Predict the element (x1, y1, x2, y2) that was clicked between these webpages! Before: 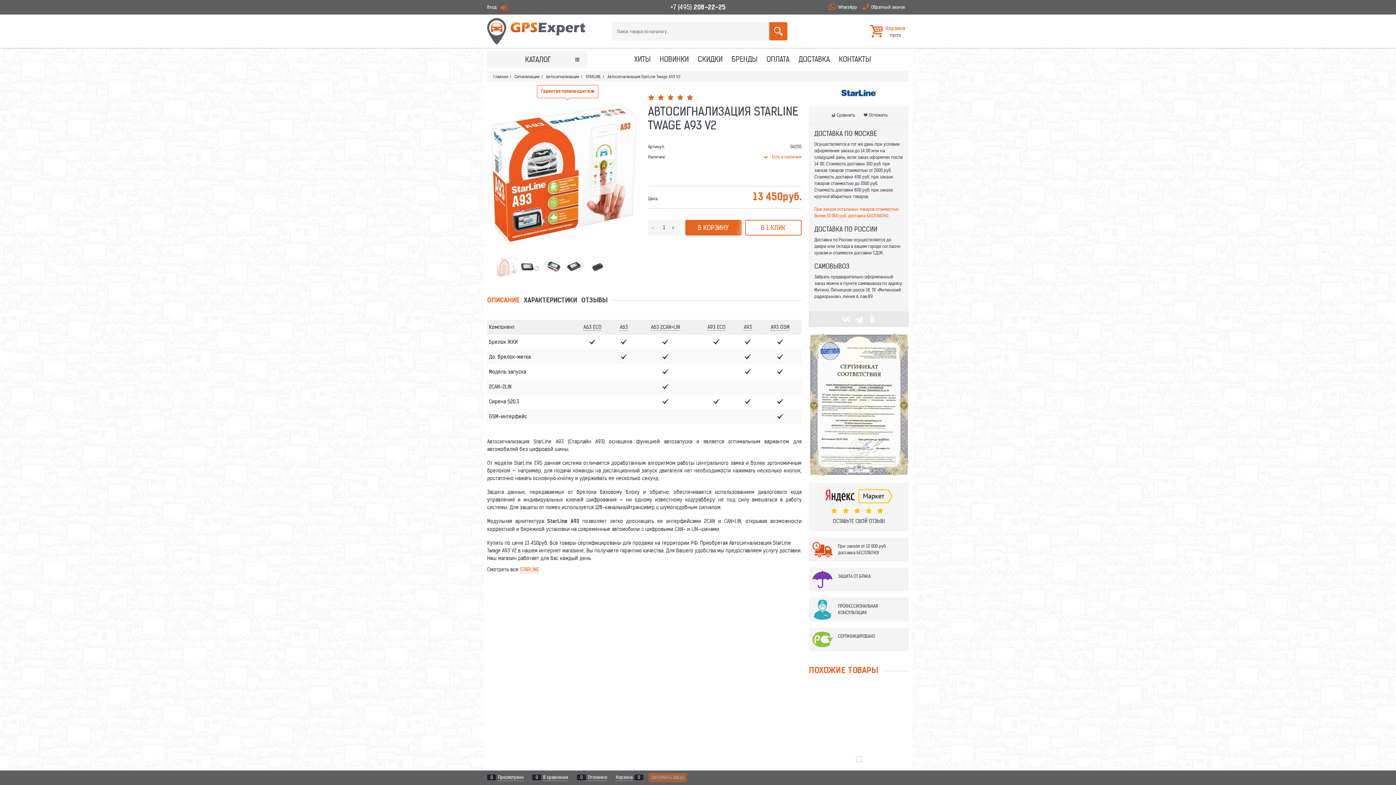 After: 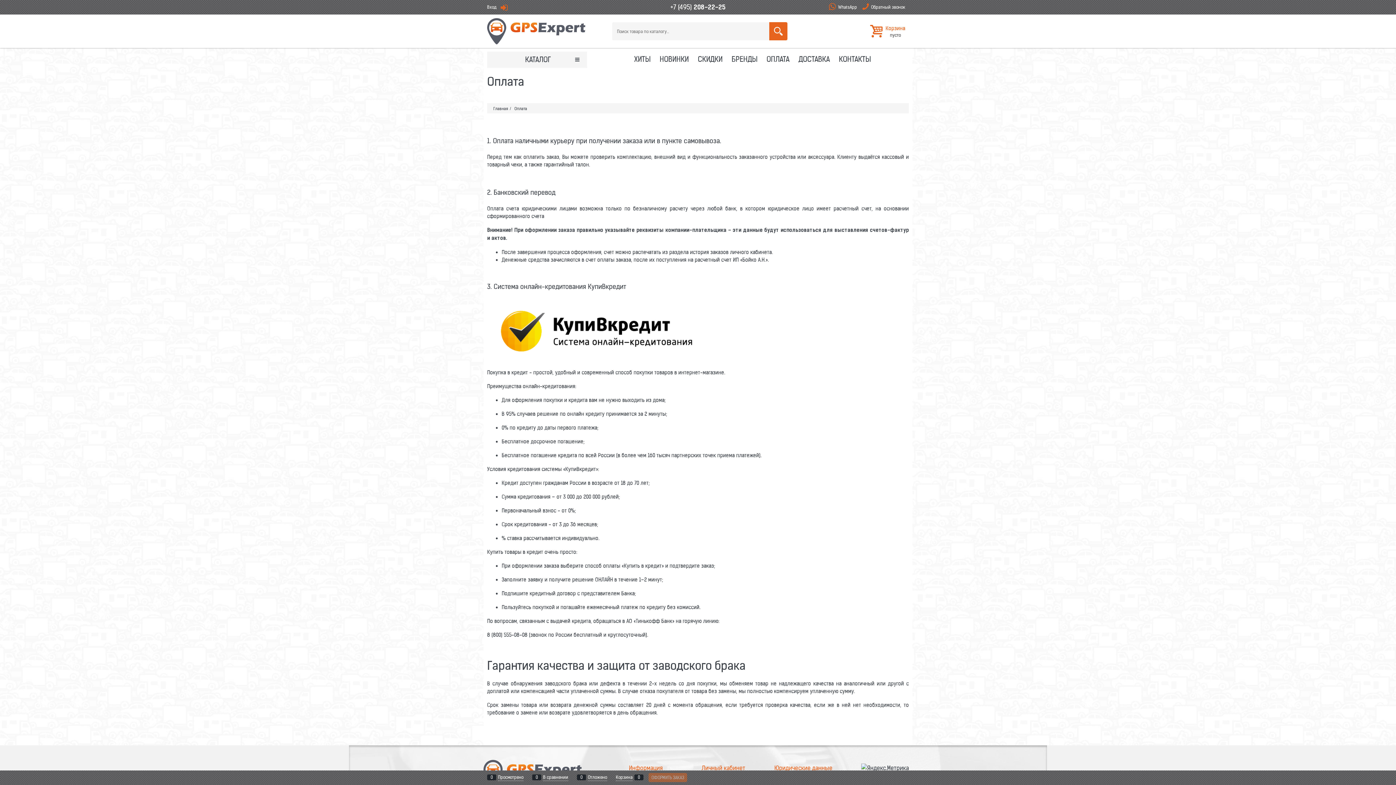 Action: bbox: (761, 51, 793, 65) label:  ОПЛАТА